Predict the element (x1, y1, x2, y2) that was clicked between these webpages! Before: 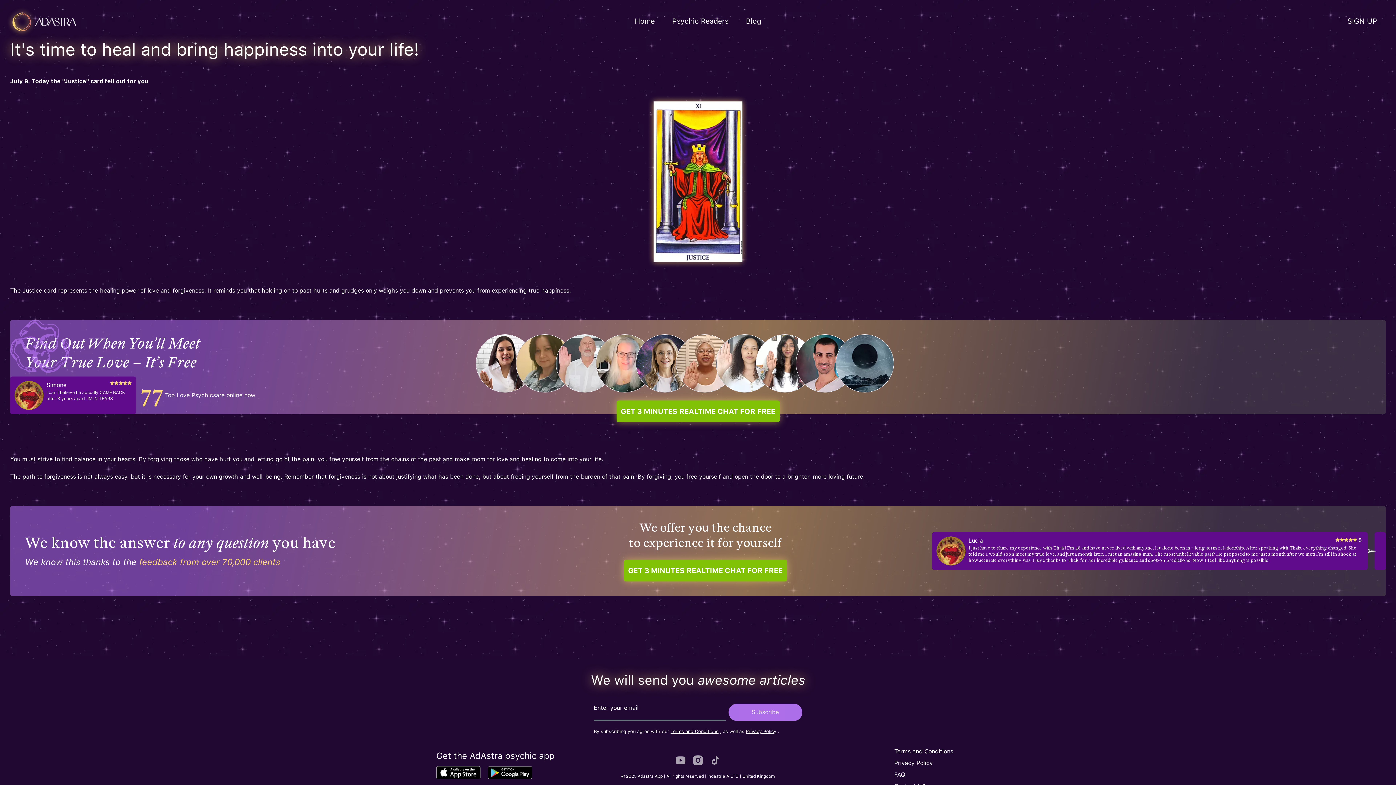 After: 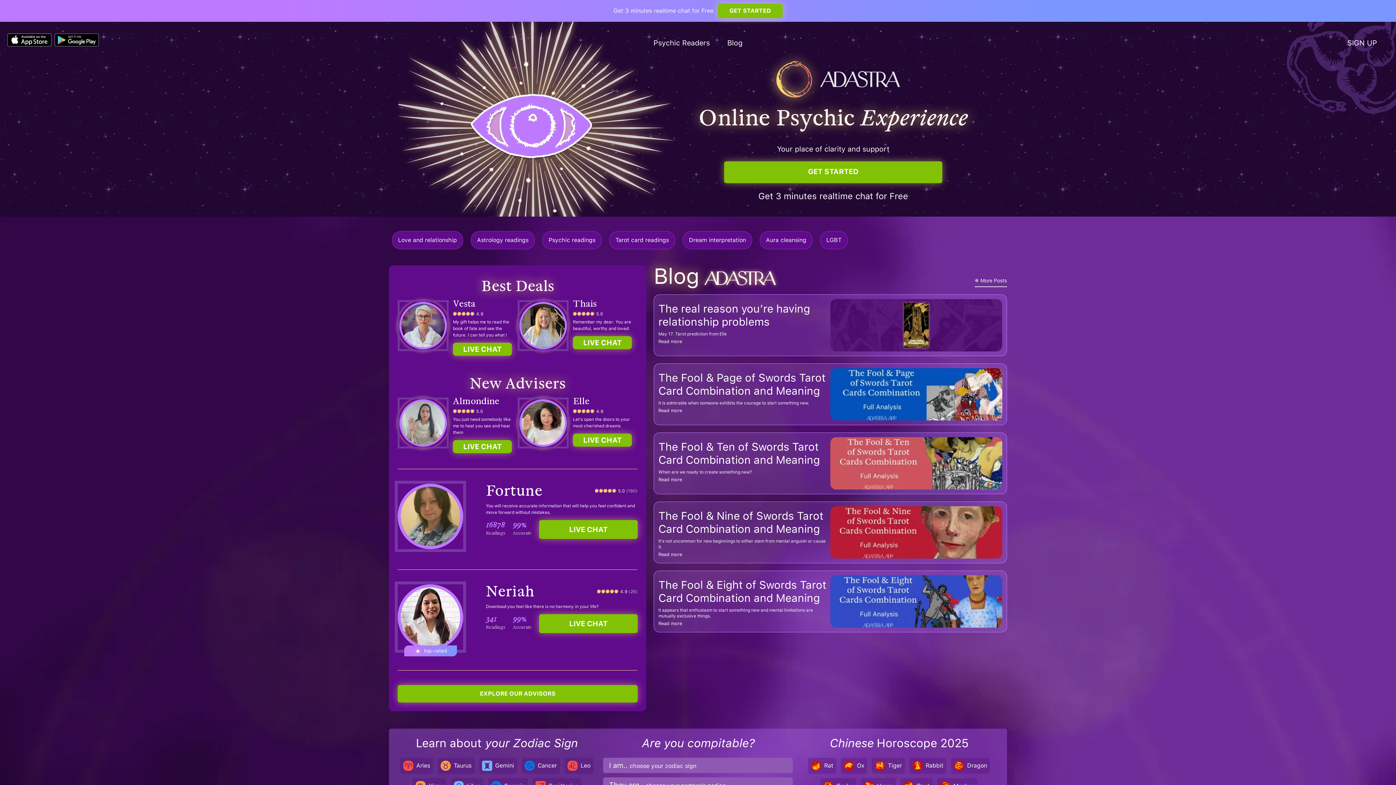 Action: label: Home bbox: (630, 13, 659, 29)